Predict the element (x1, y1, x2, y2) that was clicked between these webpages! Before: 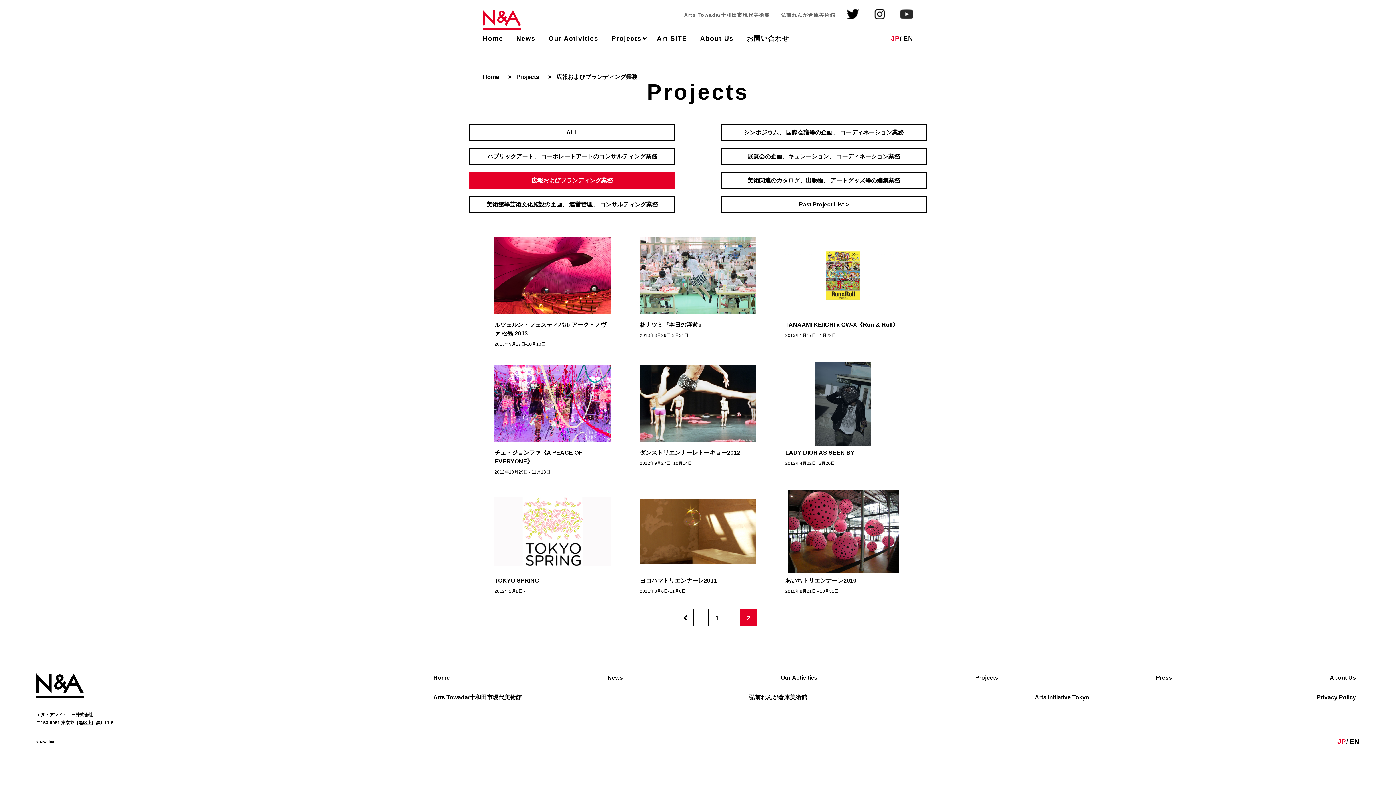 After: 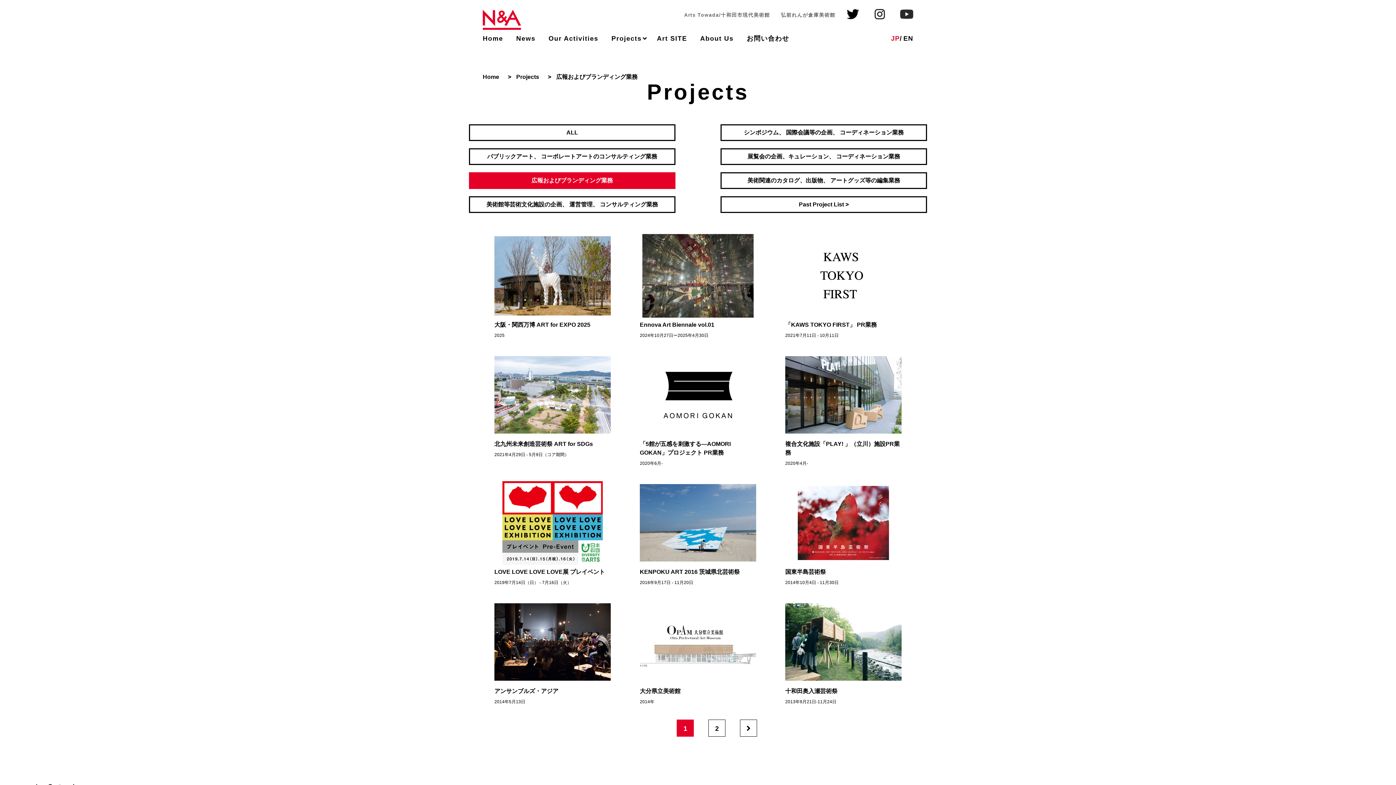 Action: bbox: (469, 172, 675, 188) label: 広報およびブランディング業務